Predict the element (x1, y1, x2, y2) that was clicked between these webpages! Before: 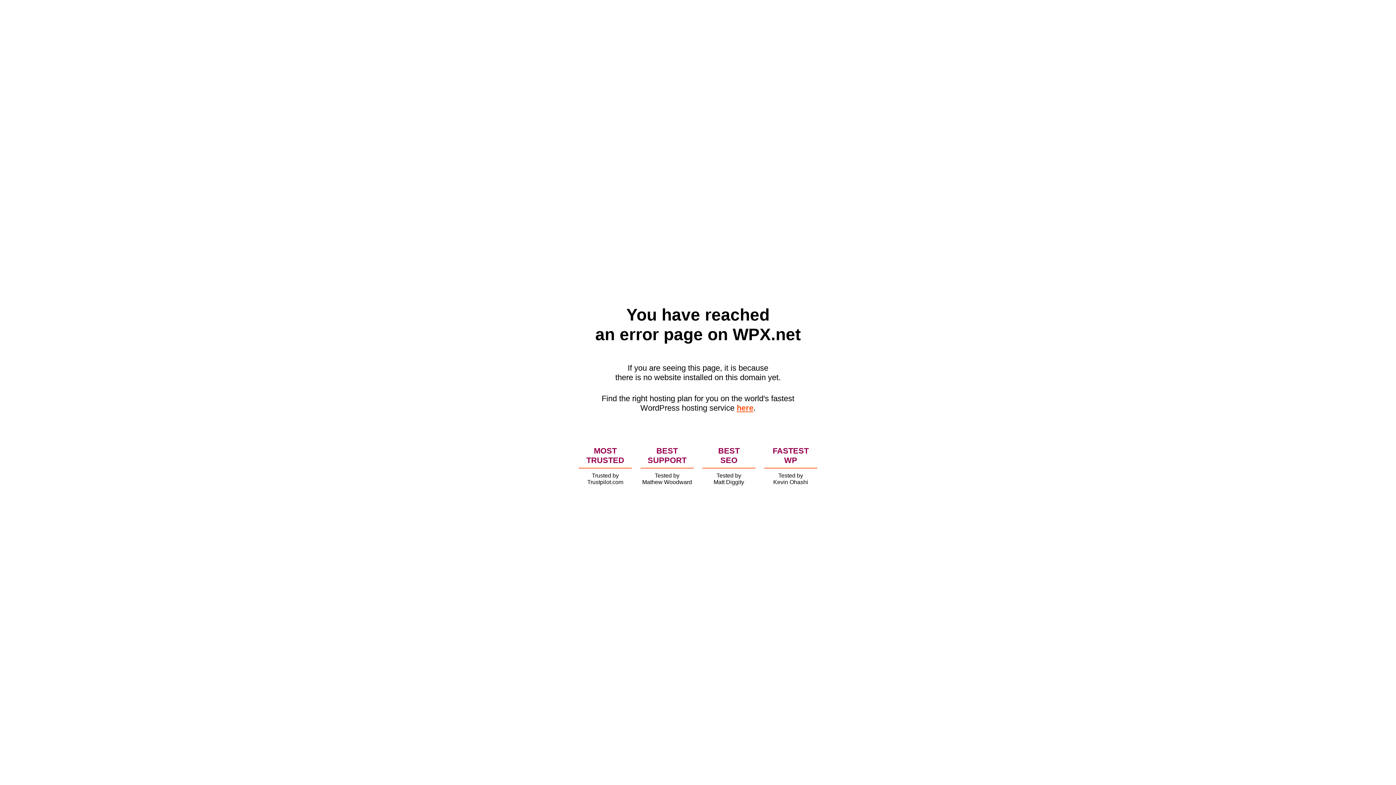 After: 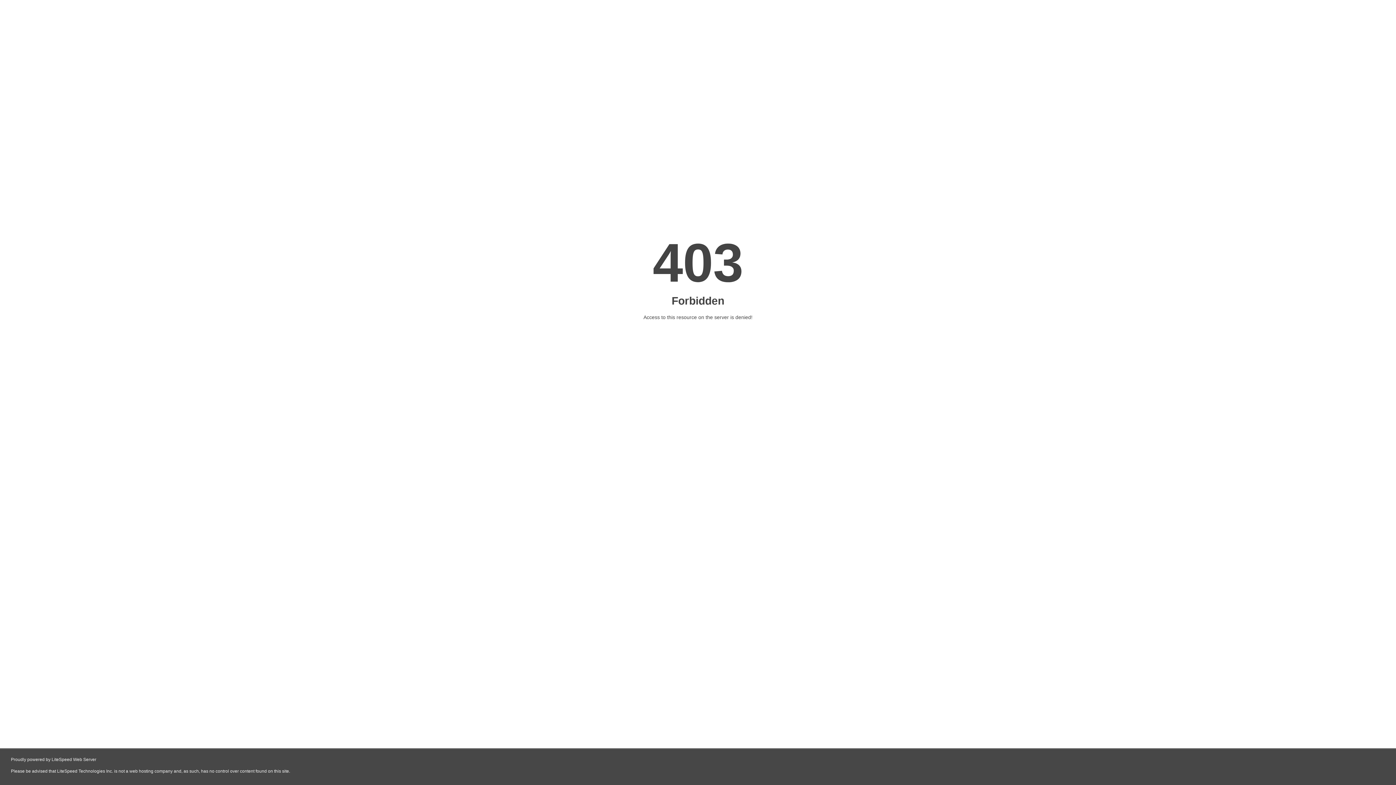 Action: bbox: (736, 403, 753, 412) label: here